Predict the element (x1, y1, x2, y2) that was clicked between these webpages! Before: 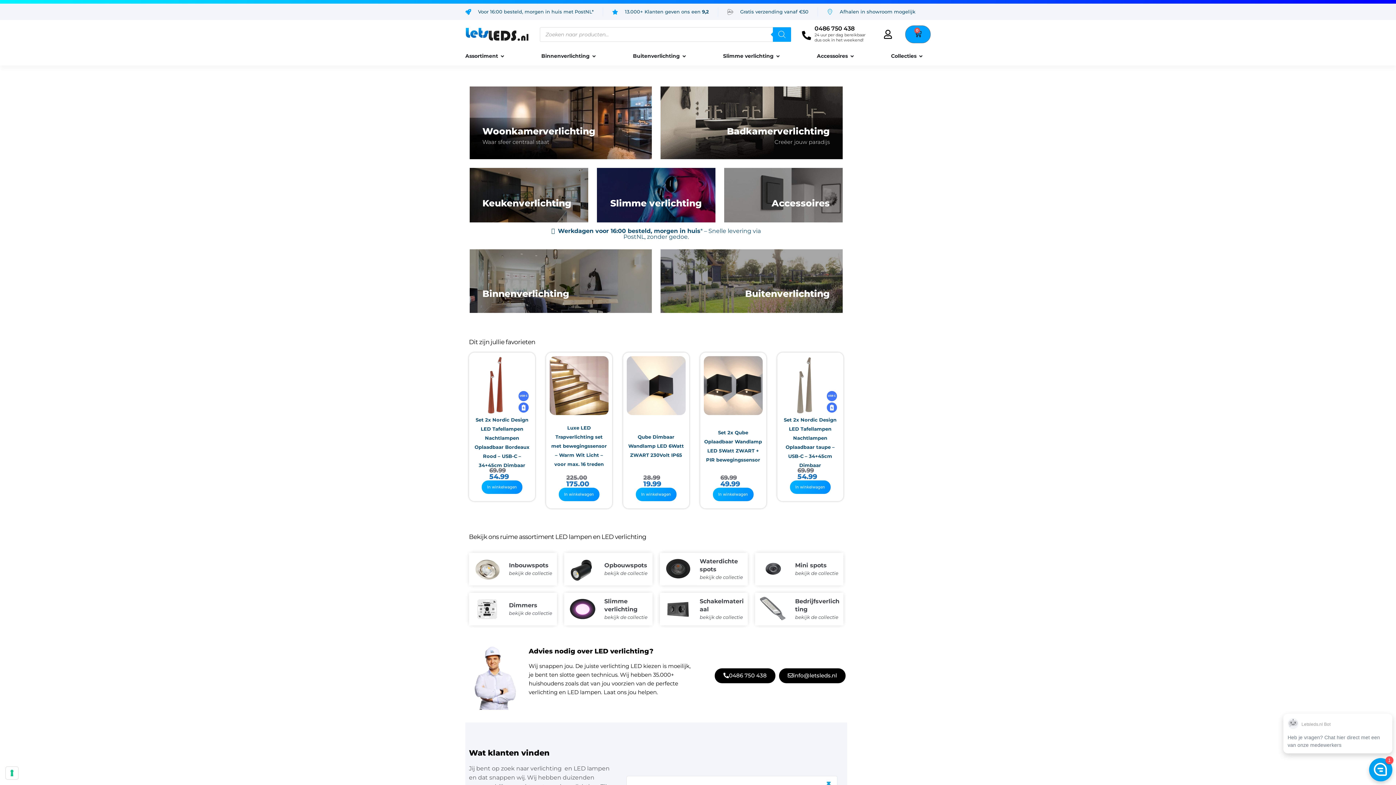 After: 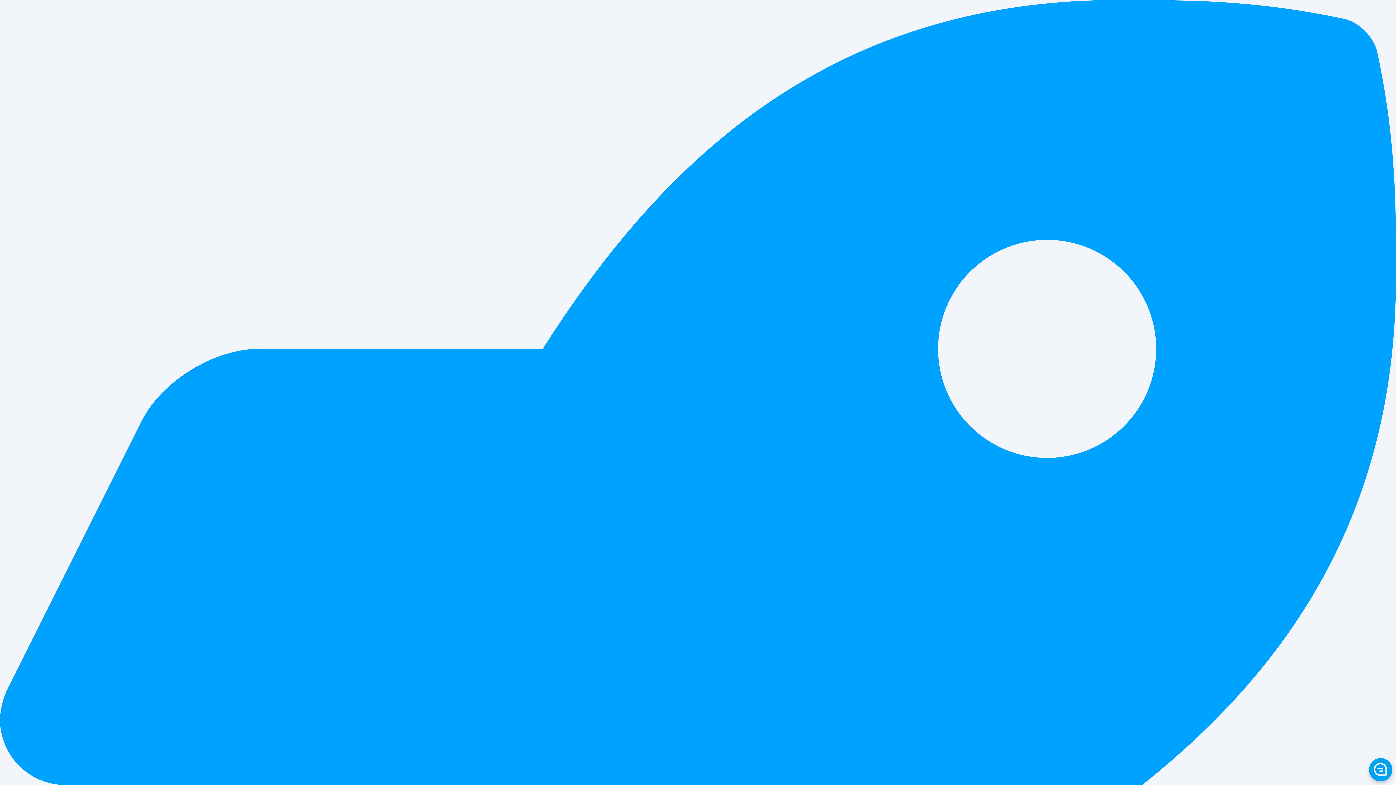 Action: bbox: (883, 29, 892, 38)